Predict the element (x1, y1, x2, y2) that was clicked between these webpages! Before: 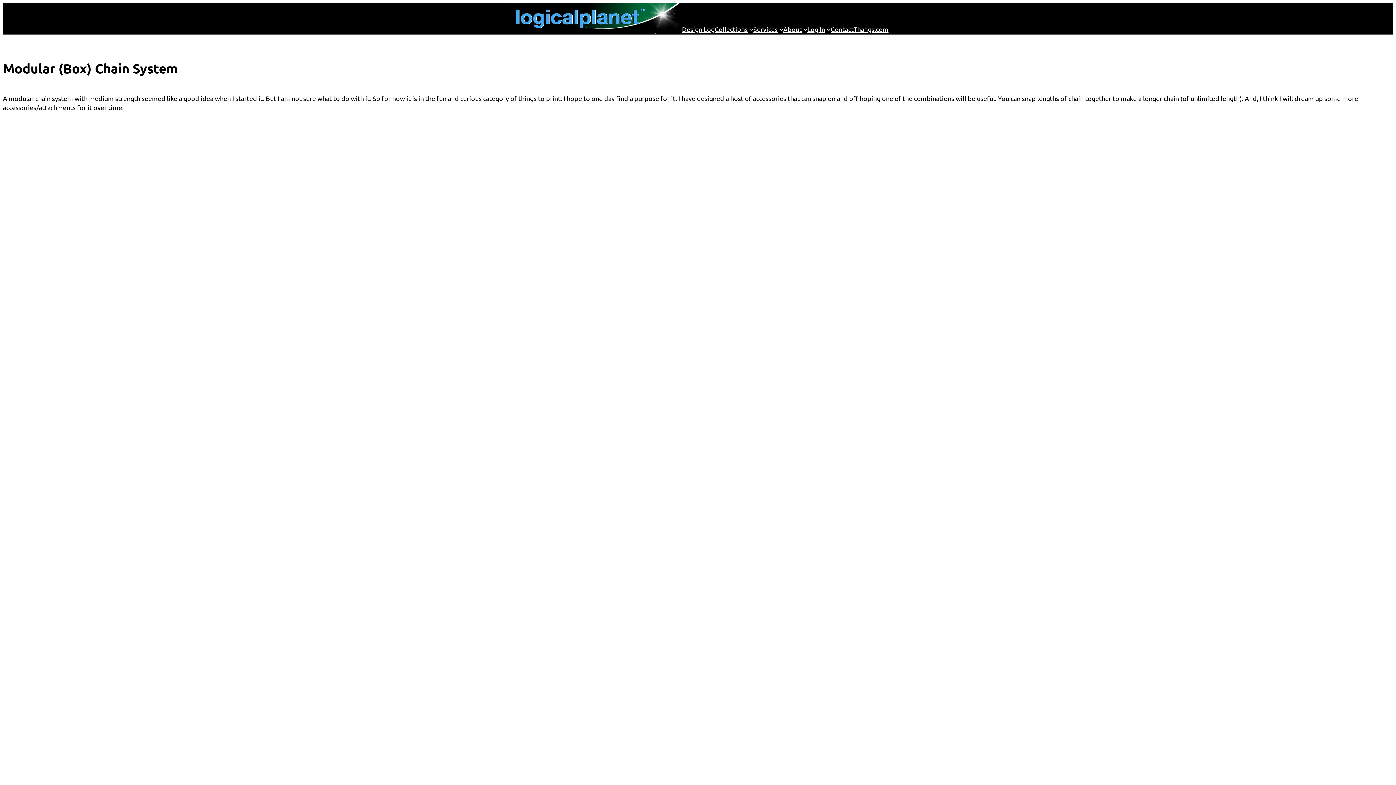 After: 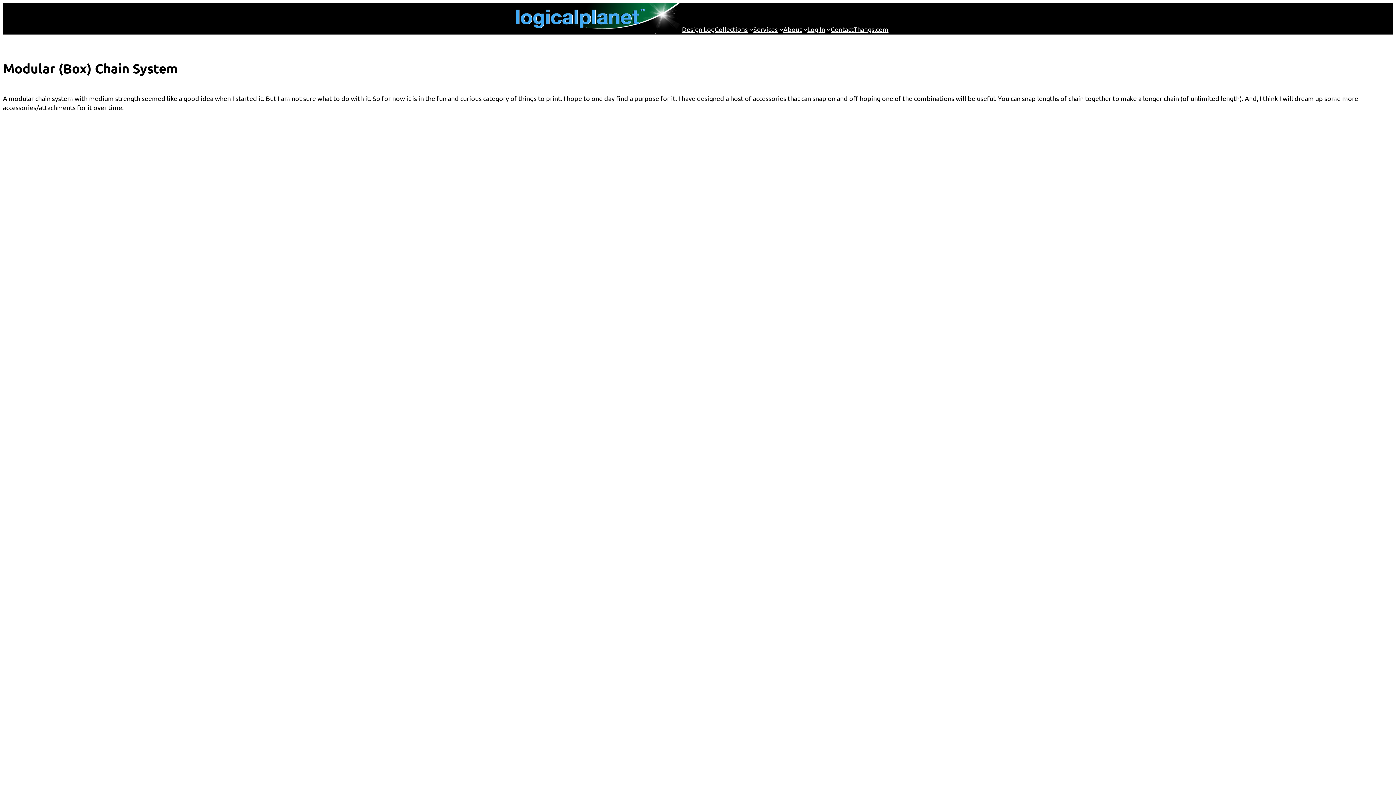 Action: label: Thangs.com bbox: (853, 24, 888, 34)